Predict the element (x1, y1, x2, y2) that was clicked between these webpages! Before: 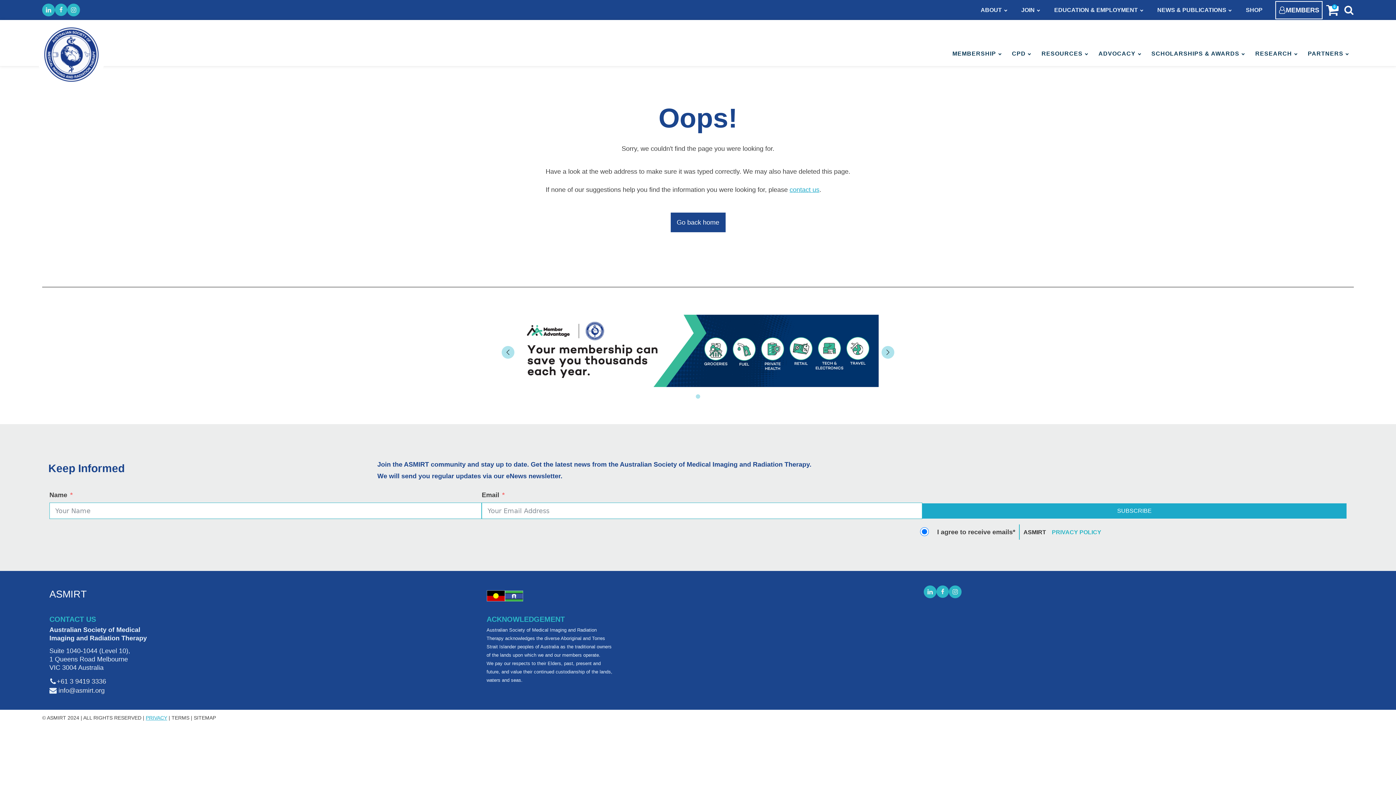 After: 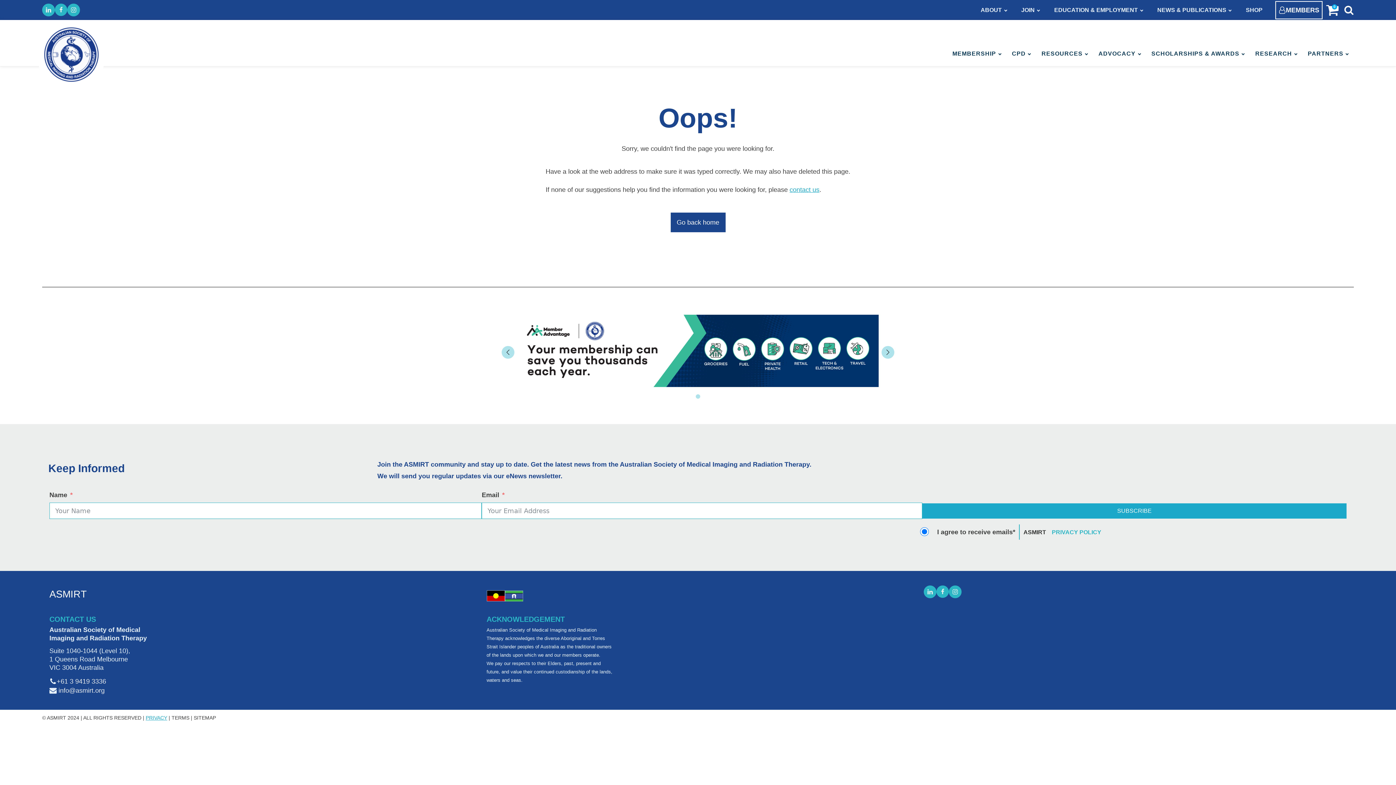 Action: bbox: (924, 585, 936, 598)